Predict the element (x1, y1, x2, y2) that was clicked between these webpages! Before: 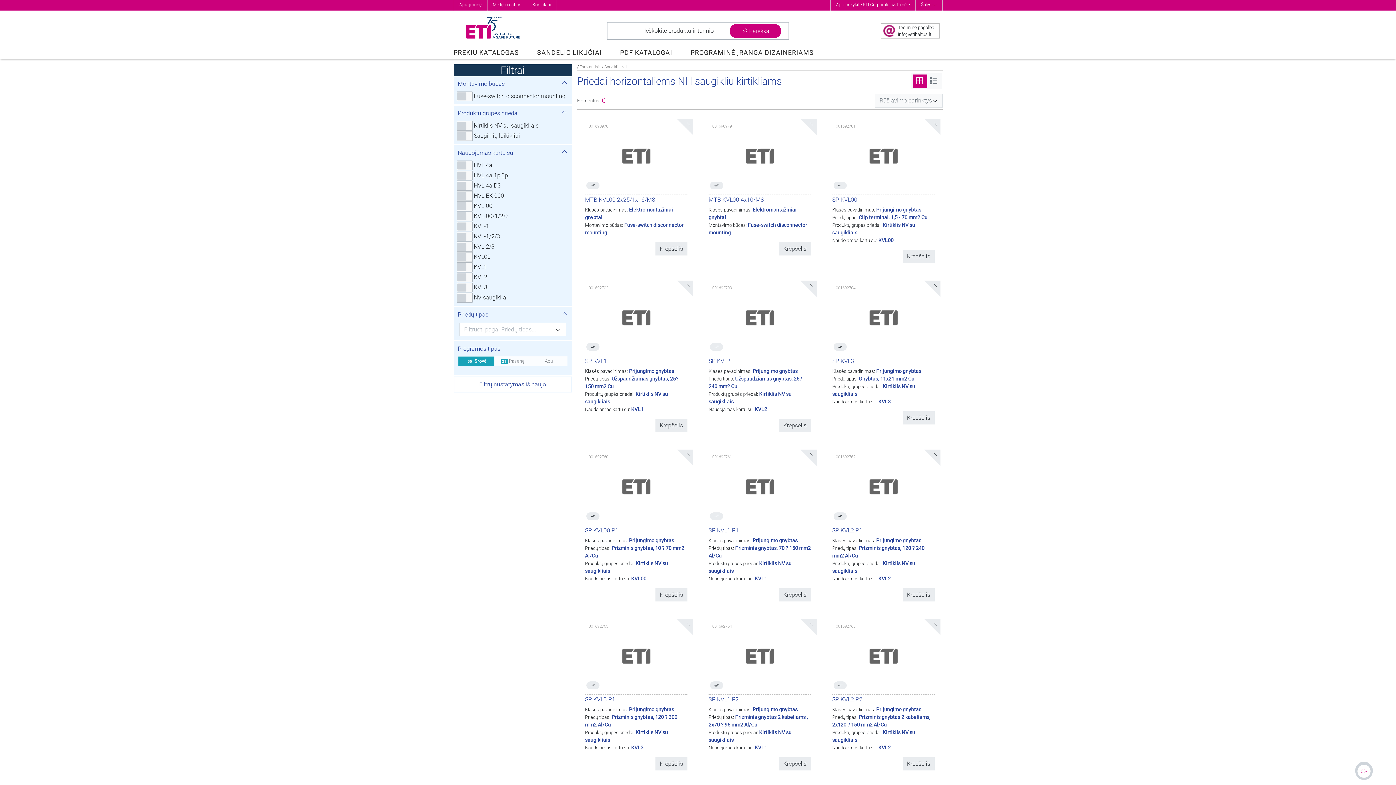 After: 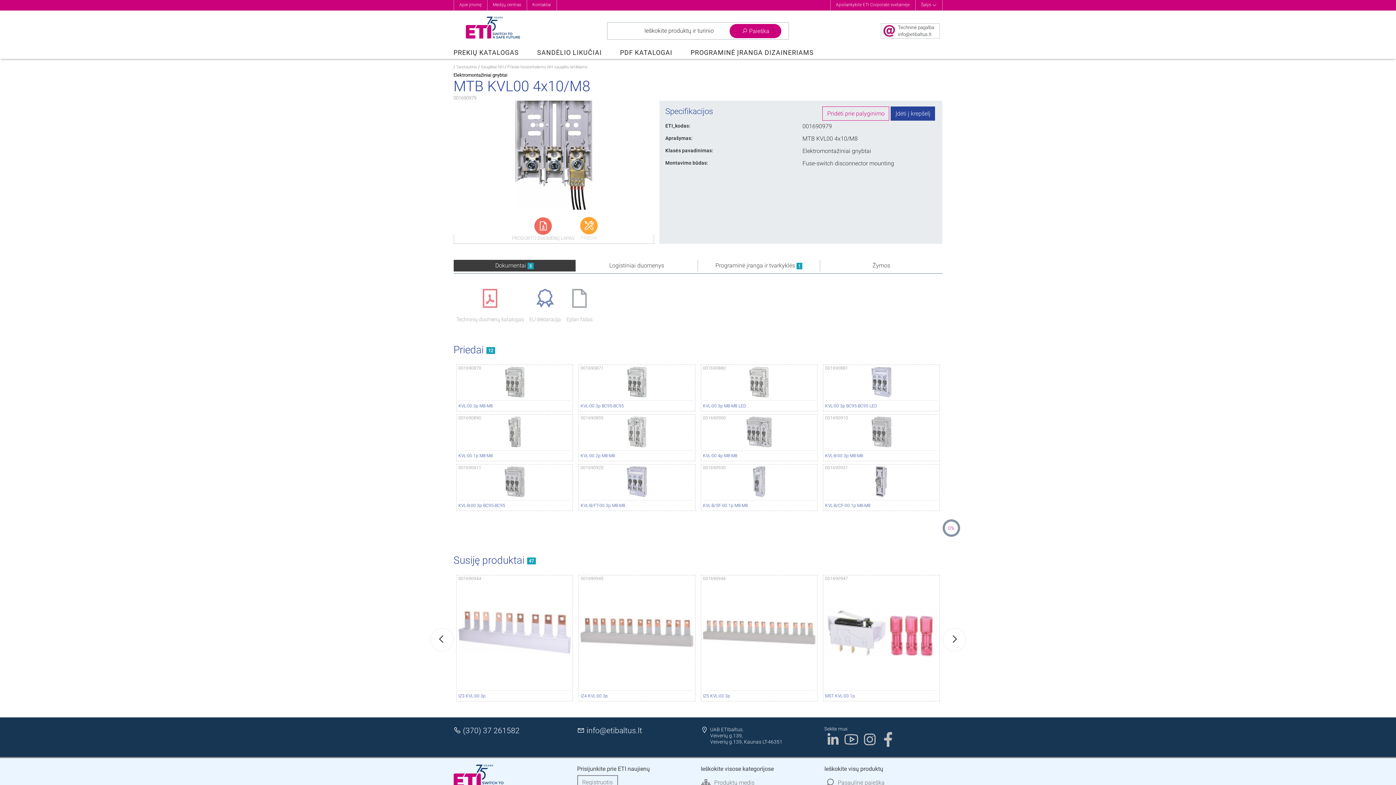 Action: bbox: (708, 154, 811, 161)